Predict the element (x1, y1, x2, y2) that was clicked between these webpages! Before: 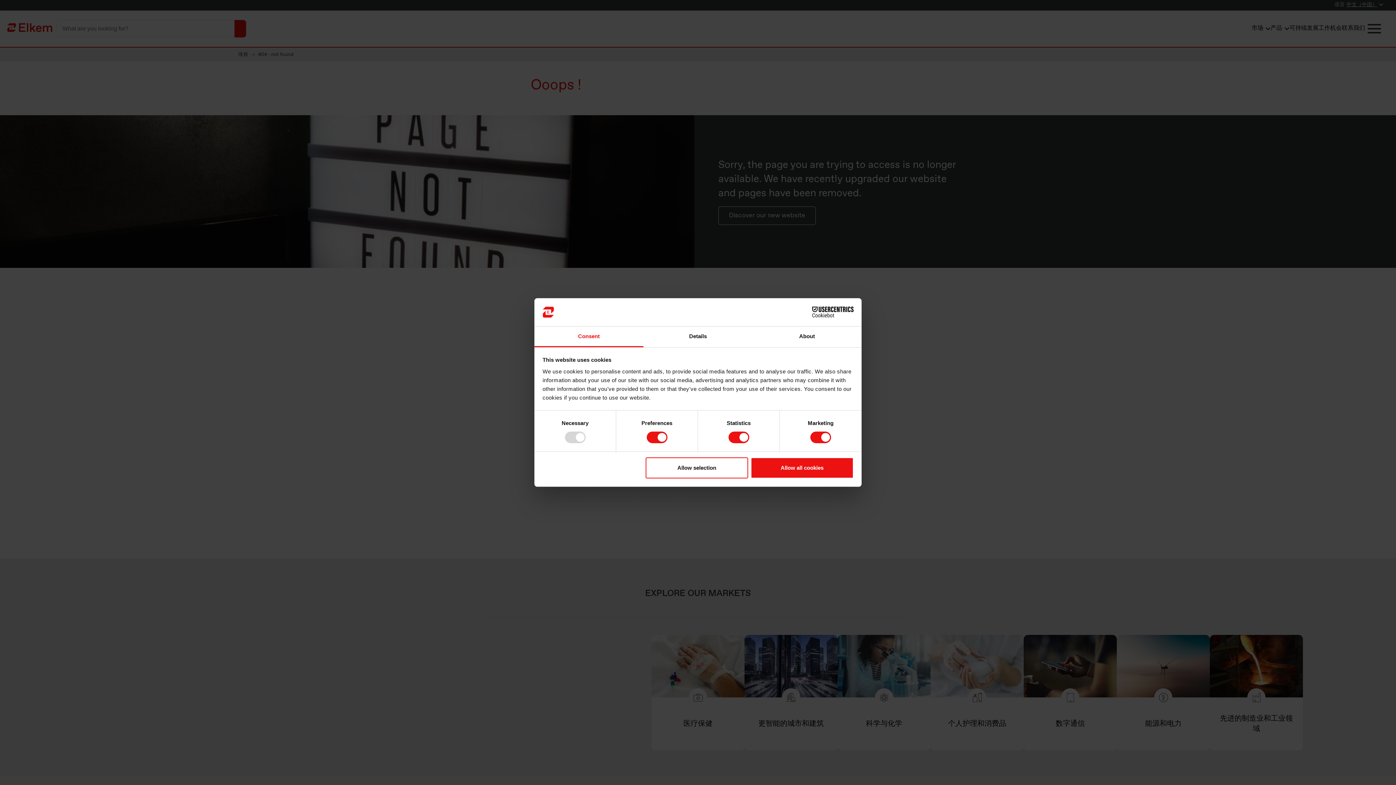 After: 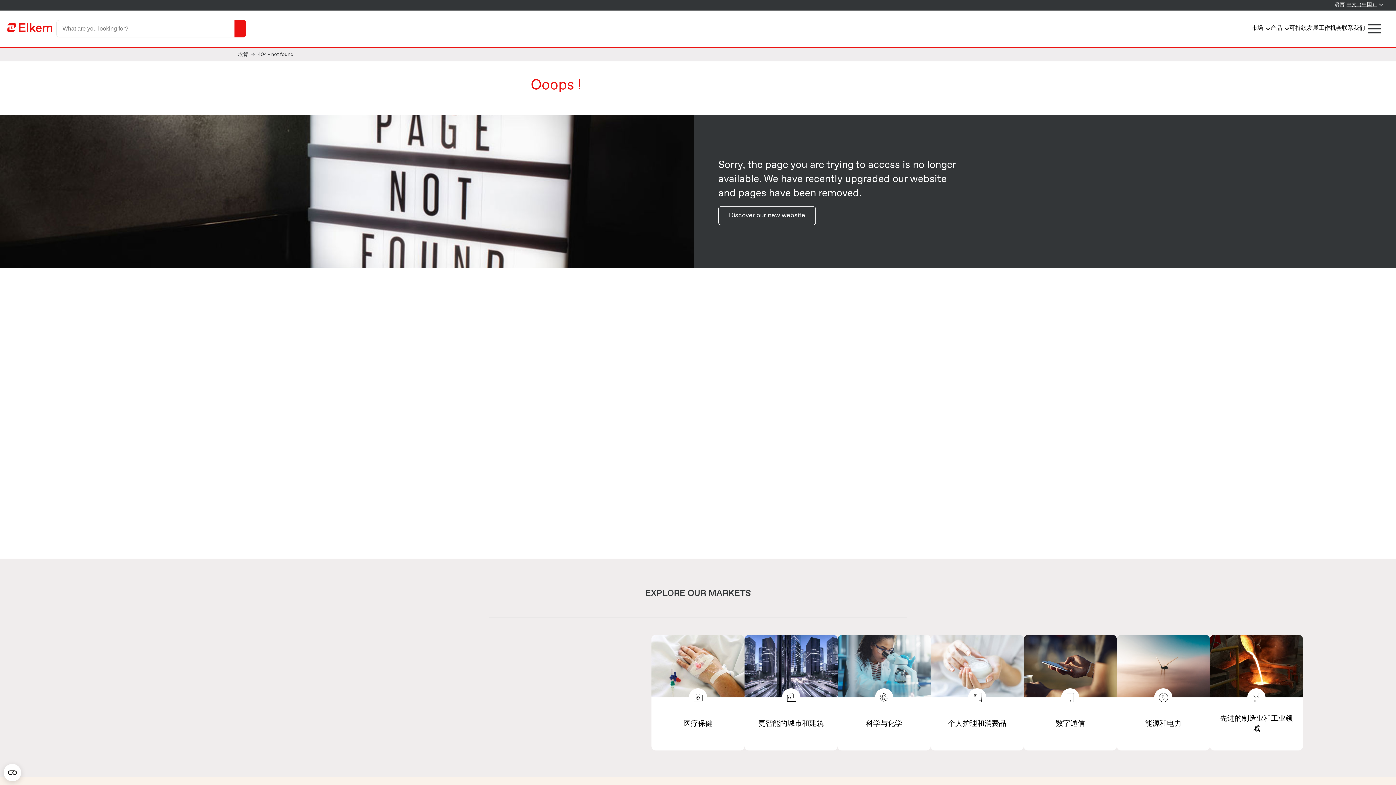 Action: bbox: (645, 457, 748, 478) label: Allow selection